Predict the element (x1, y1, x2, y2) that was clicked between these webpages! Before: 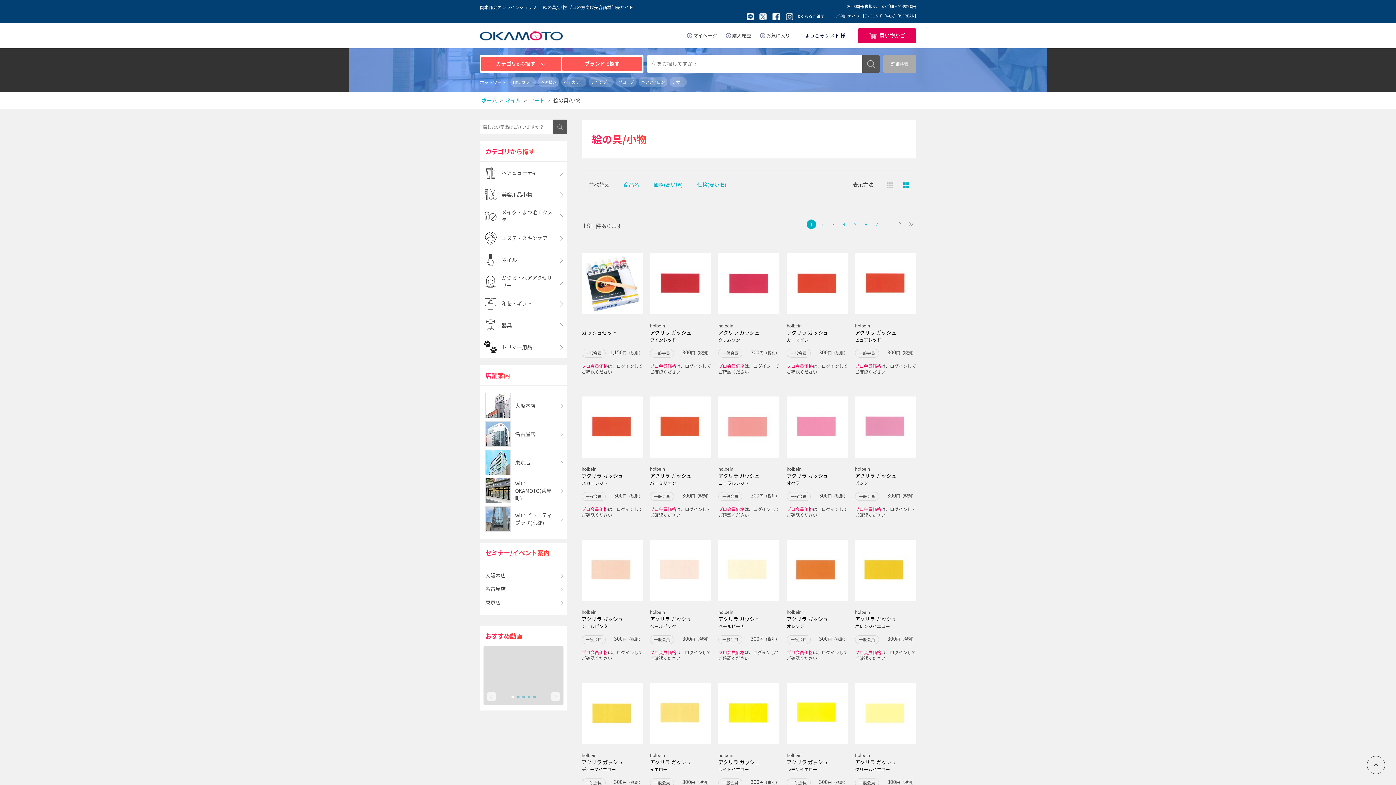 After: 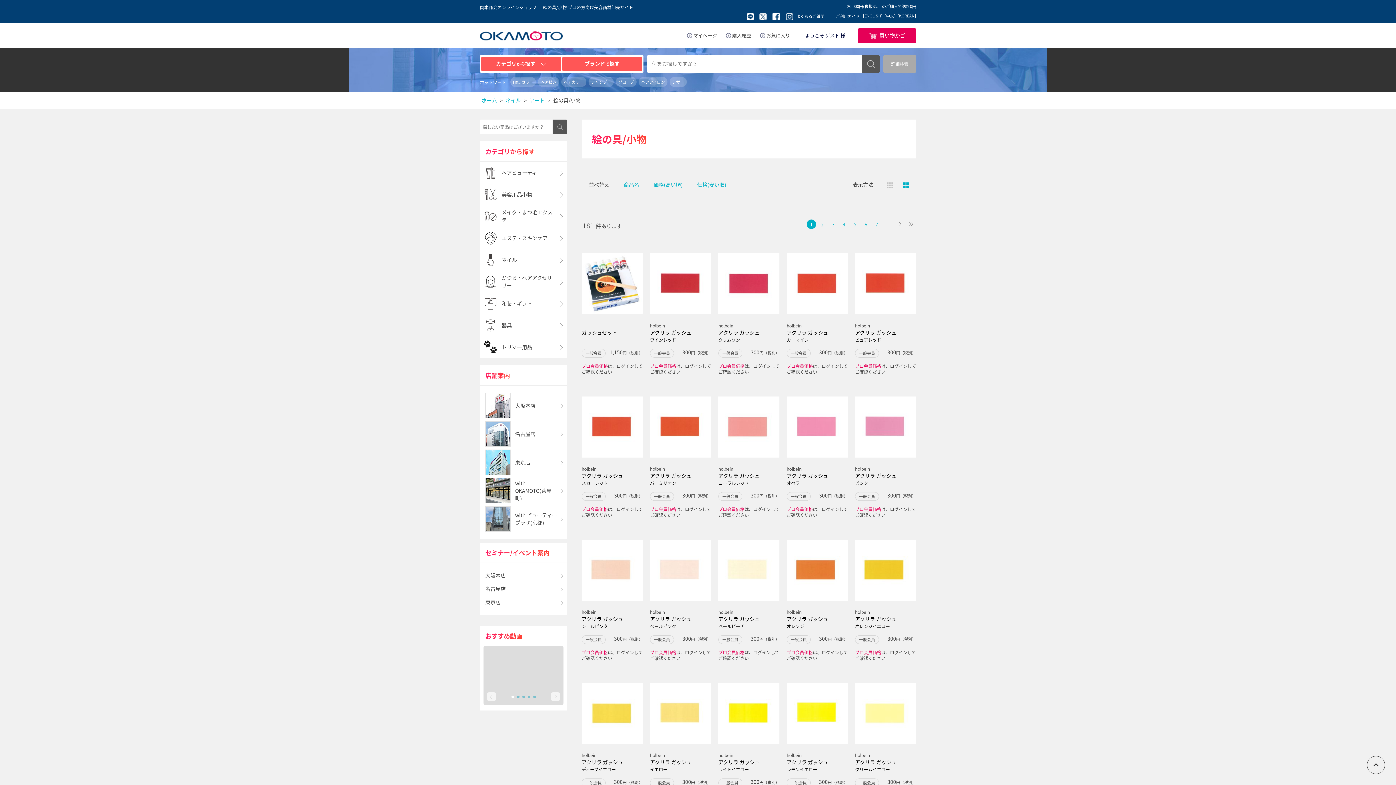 Action: bbox: (553, 96, 580, 104) label: 絵の具/小物